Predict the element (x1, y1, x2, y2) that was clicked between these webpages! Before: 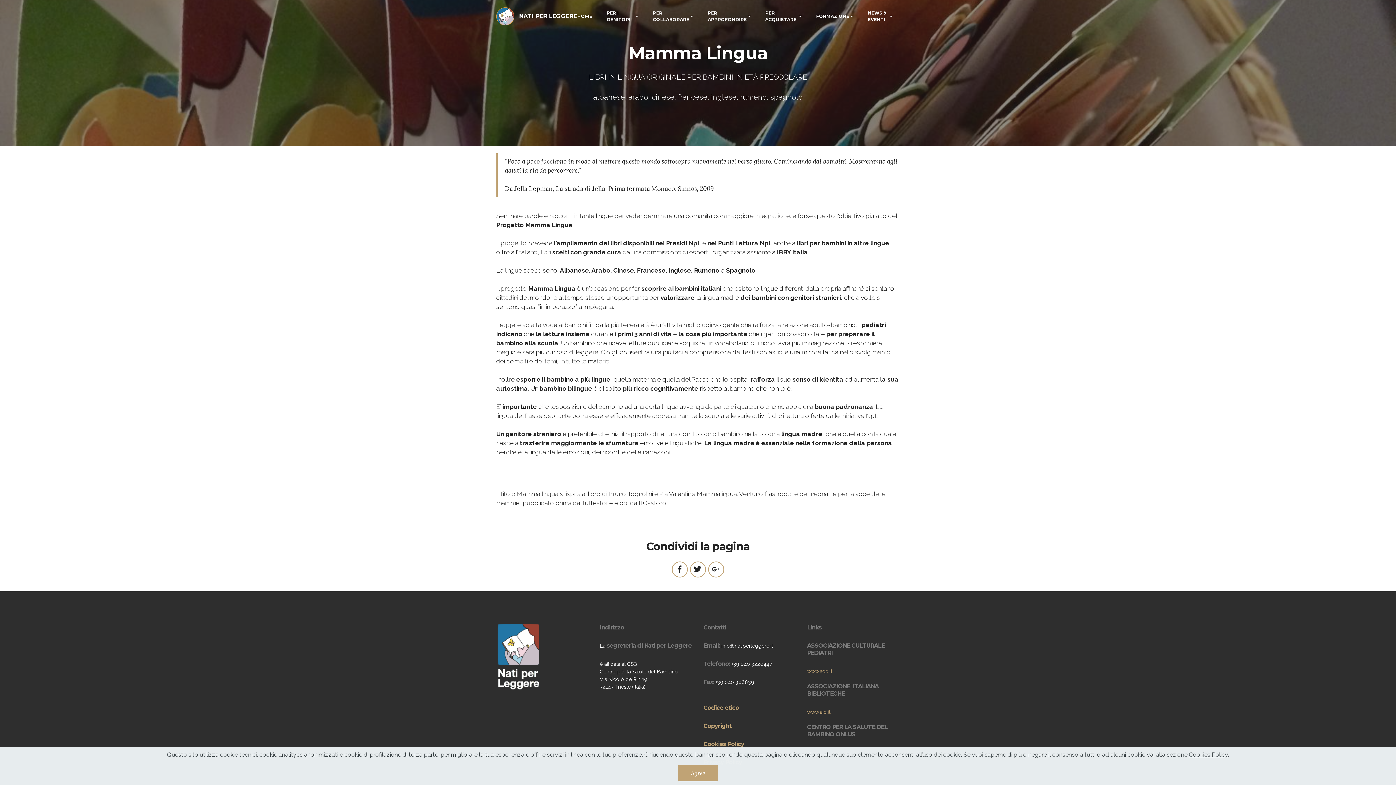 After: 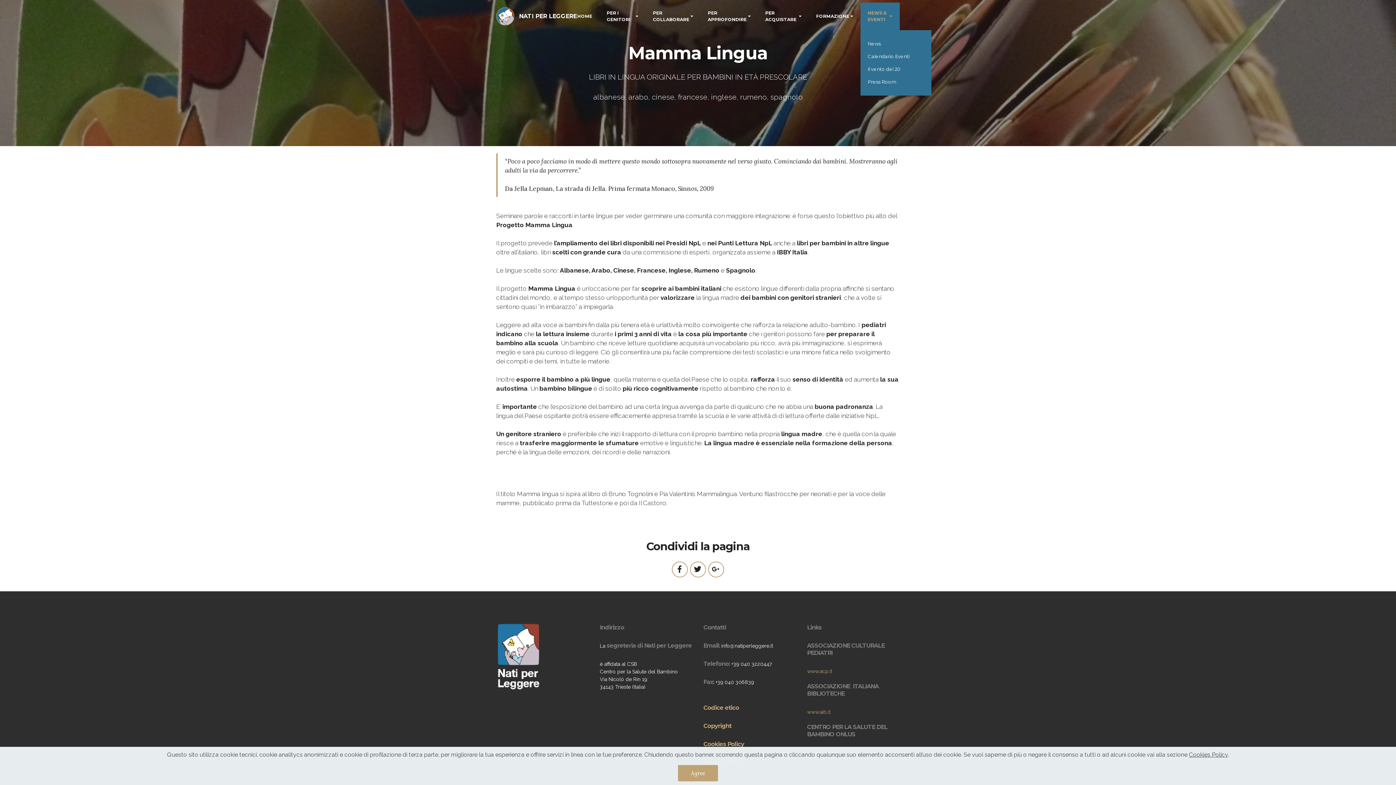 Action: bbox: (868, 9, 888, 22) label: NEWS & EVENTI